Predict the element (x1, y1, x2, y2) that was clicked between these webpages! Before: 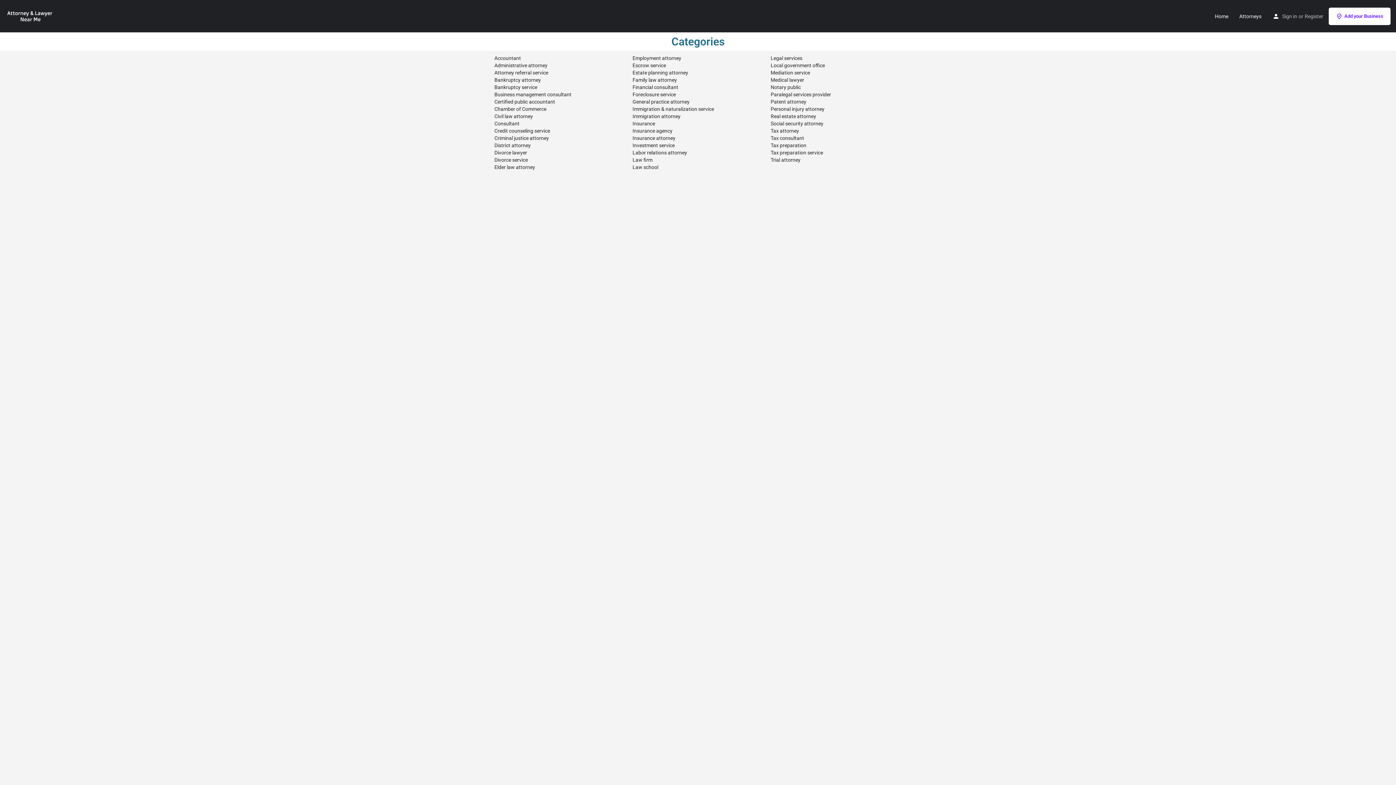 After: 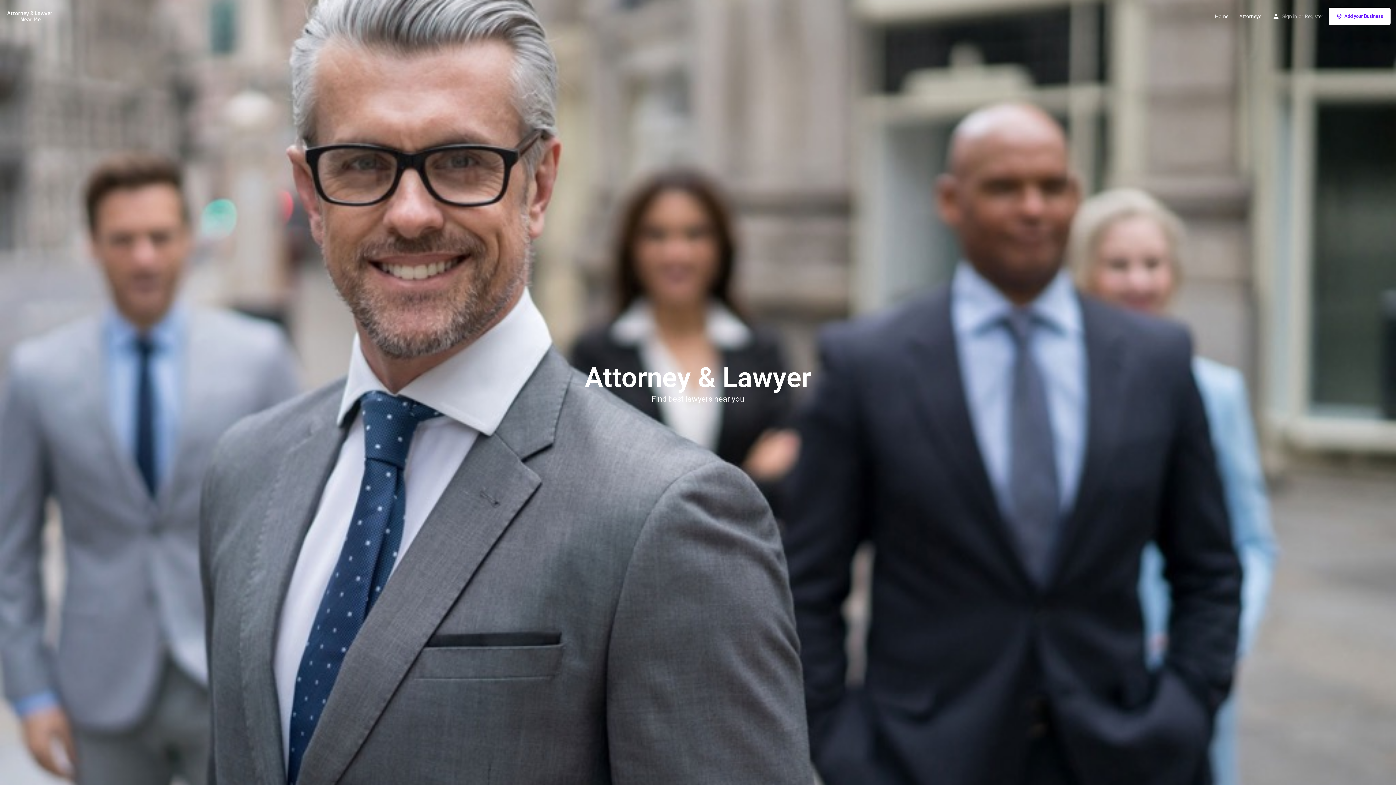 Action: label: Home bbox: (1215, 12, 1228, 19)